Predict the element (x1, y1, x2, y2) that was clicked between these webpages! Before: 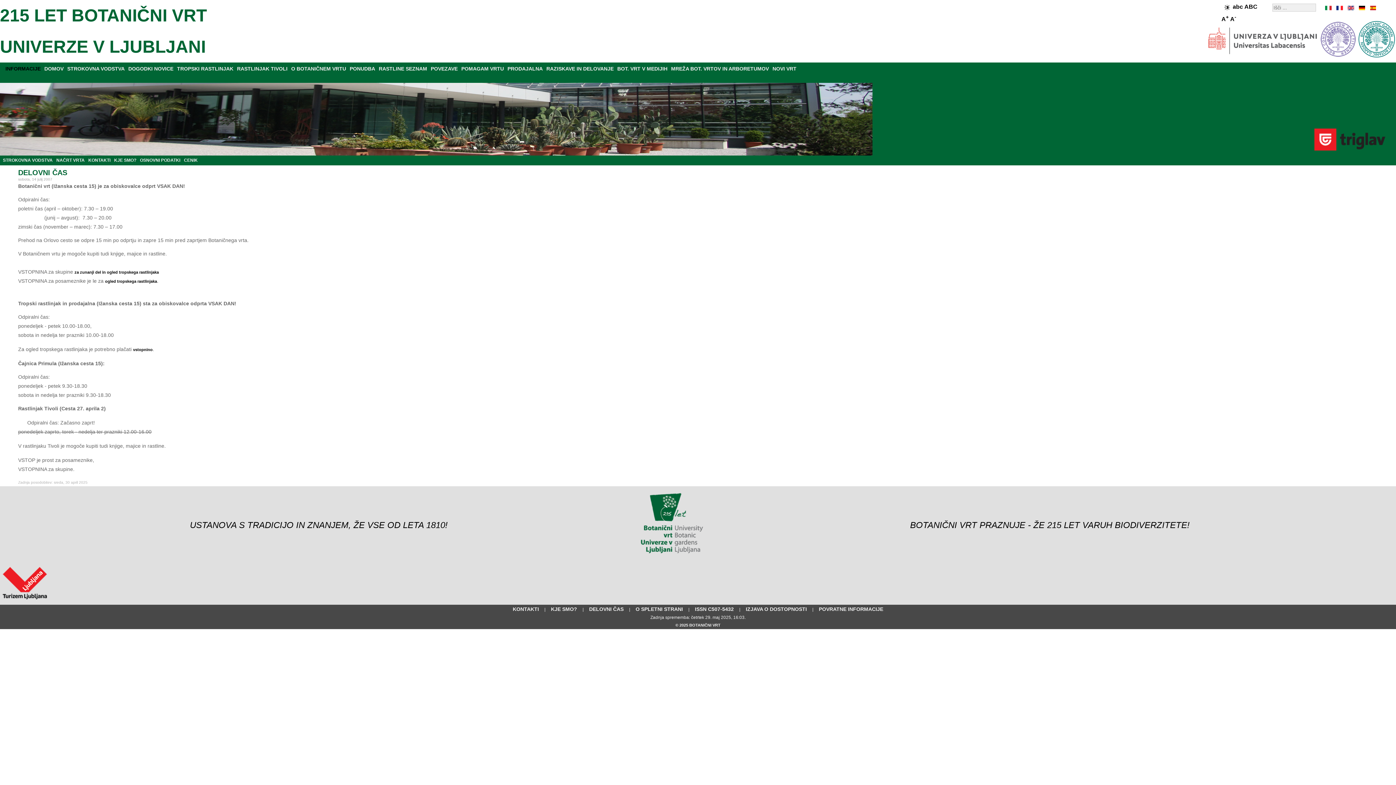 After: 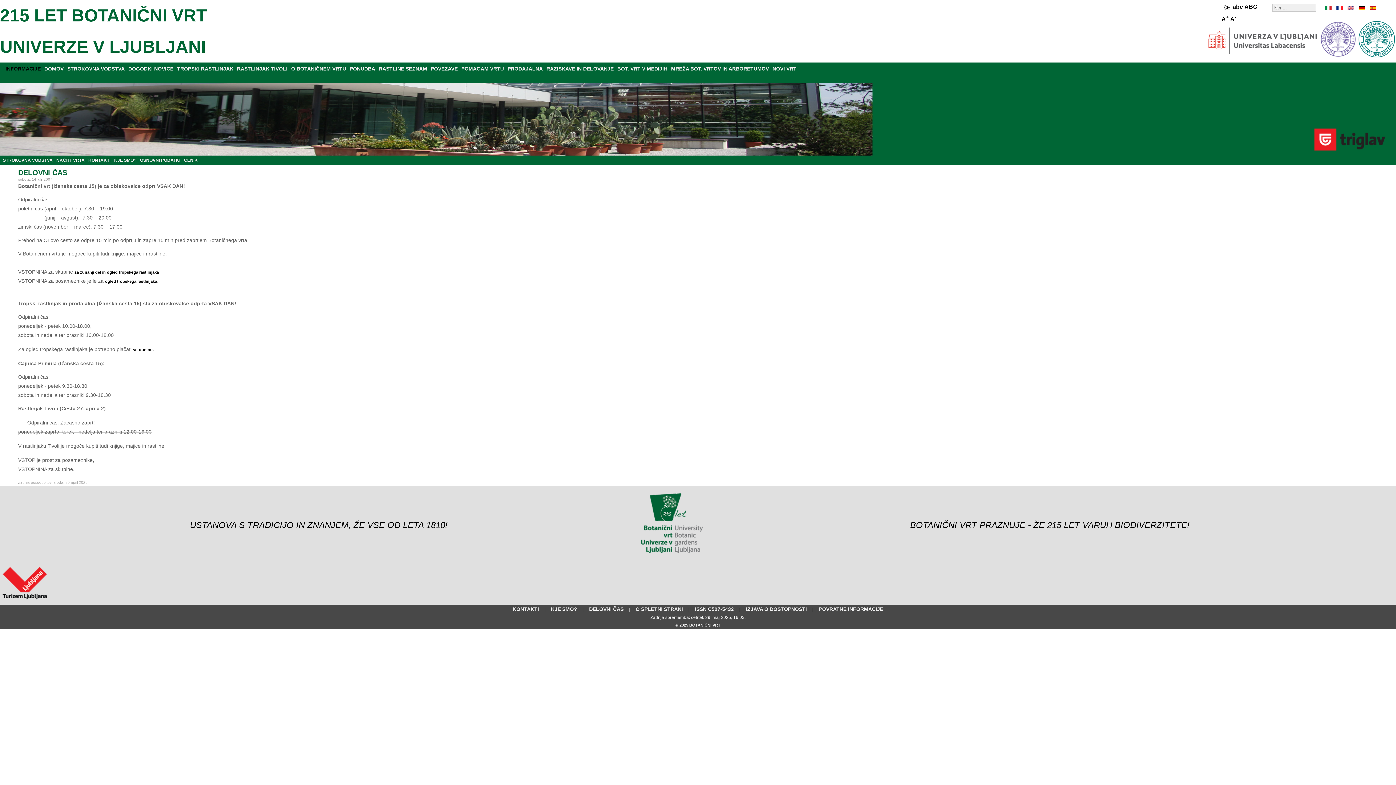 Action: label: INFORMACIJE bbox: (5, 65, 40, 71)